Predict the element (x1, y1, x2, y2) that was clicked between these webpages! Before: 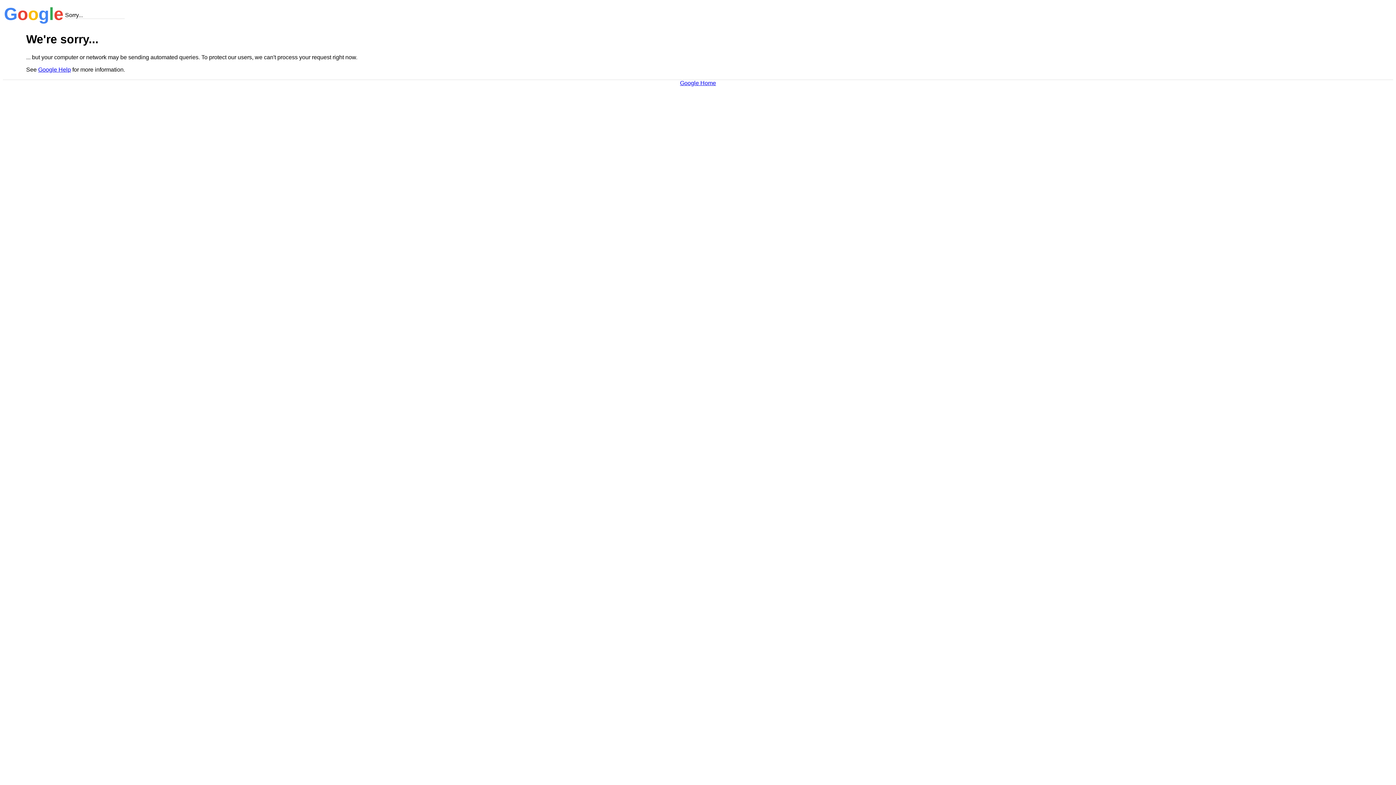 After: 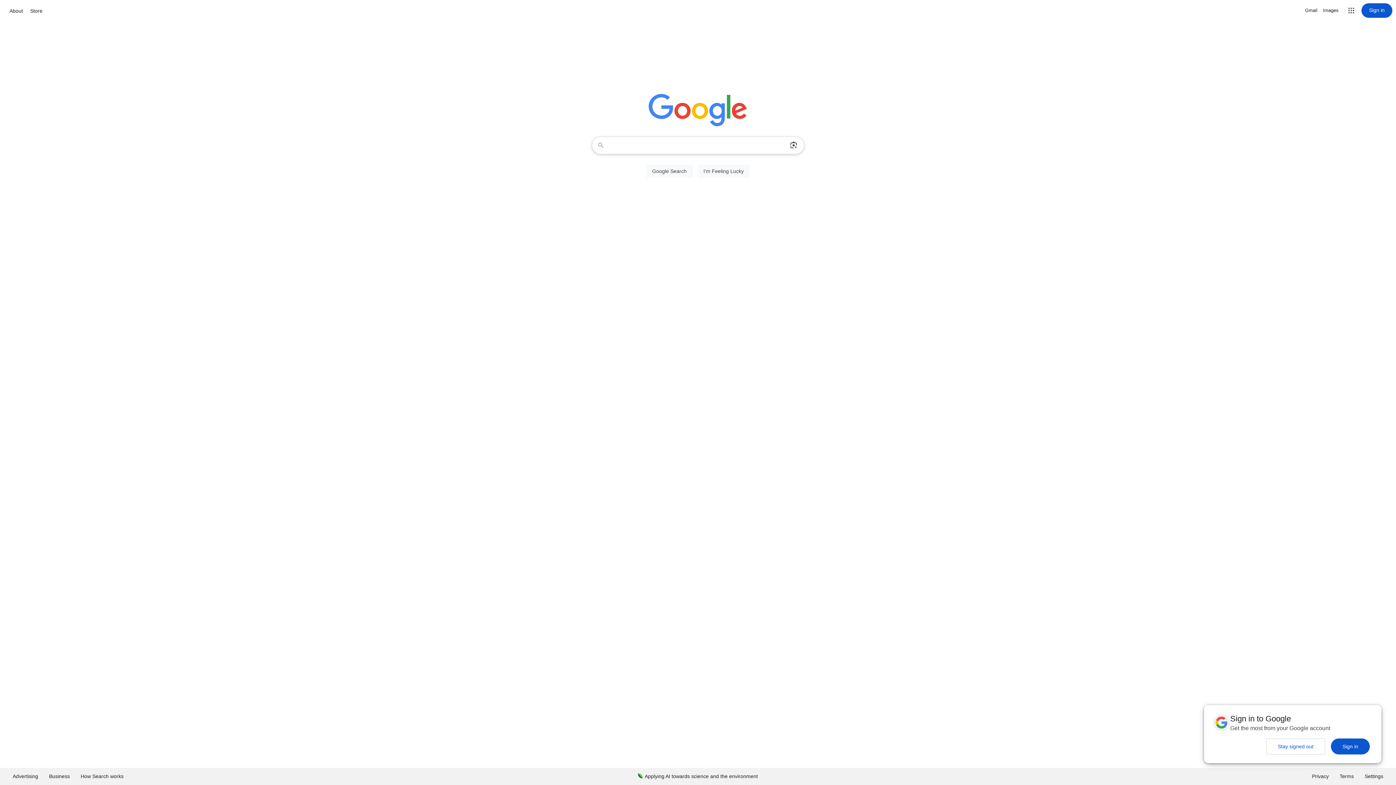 Action: label: Google Home bbox: (680, 79, 716, 86)